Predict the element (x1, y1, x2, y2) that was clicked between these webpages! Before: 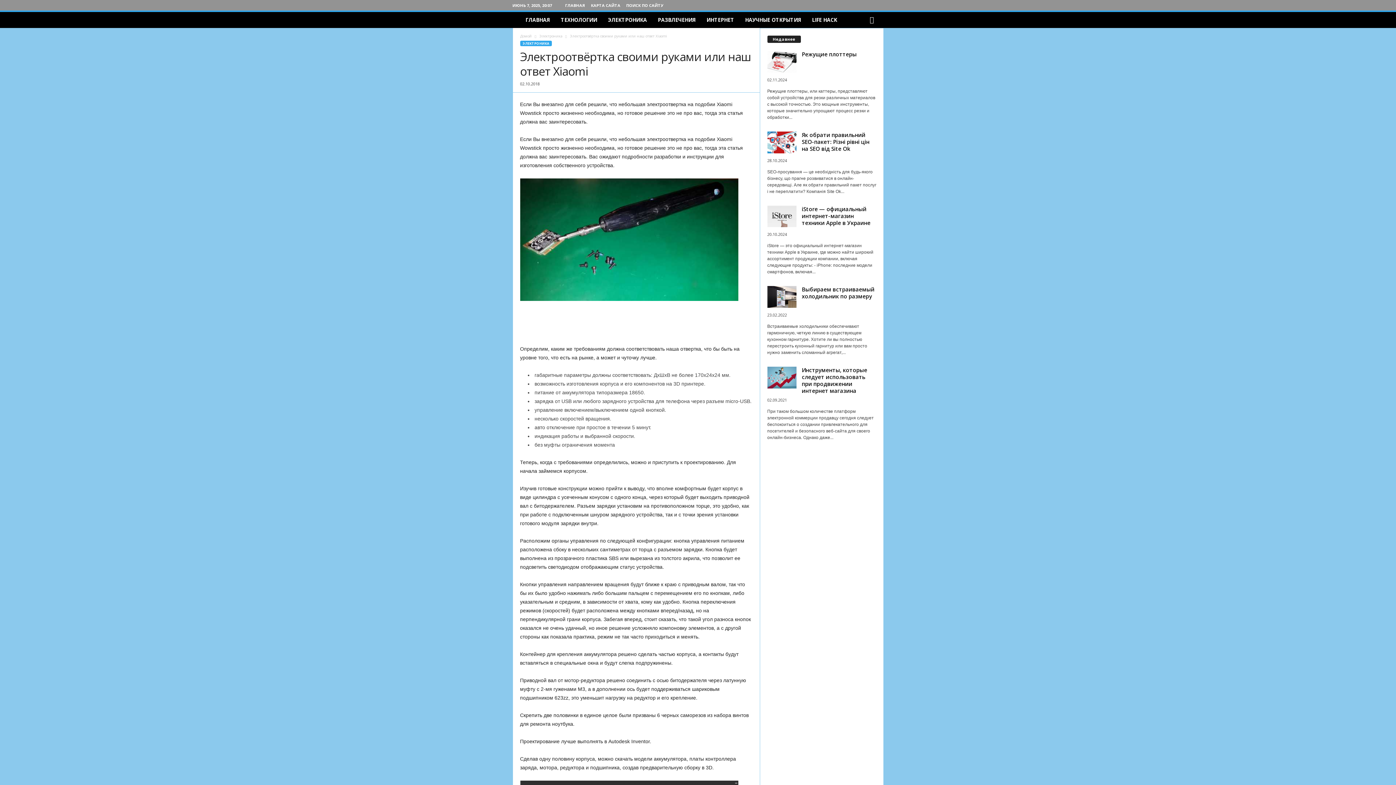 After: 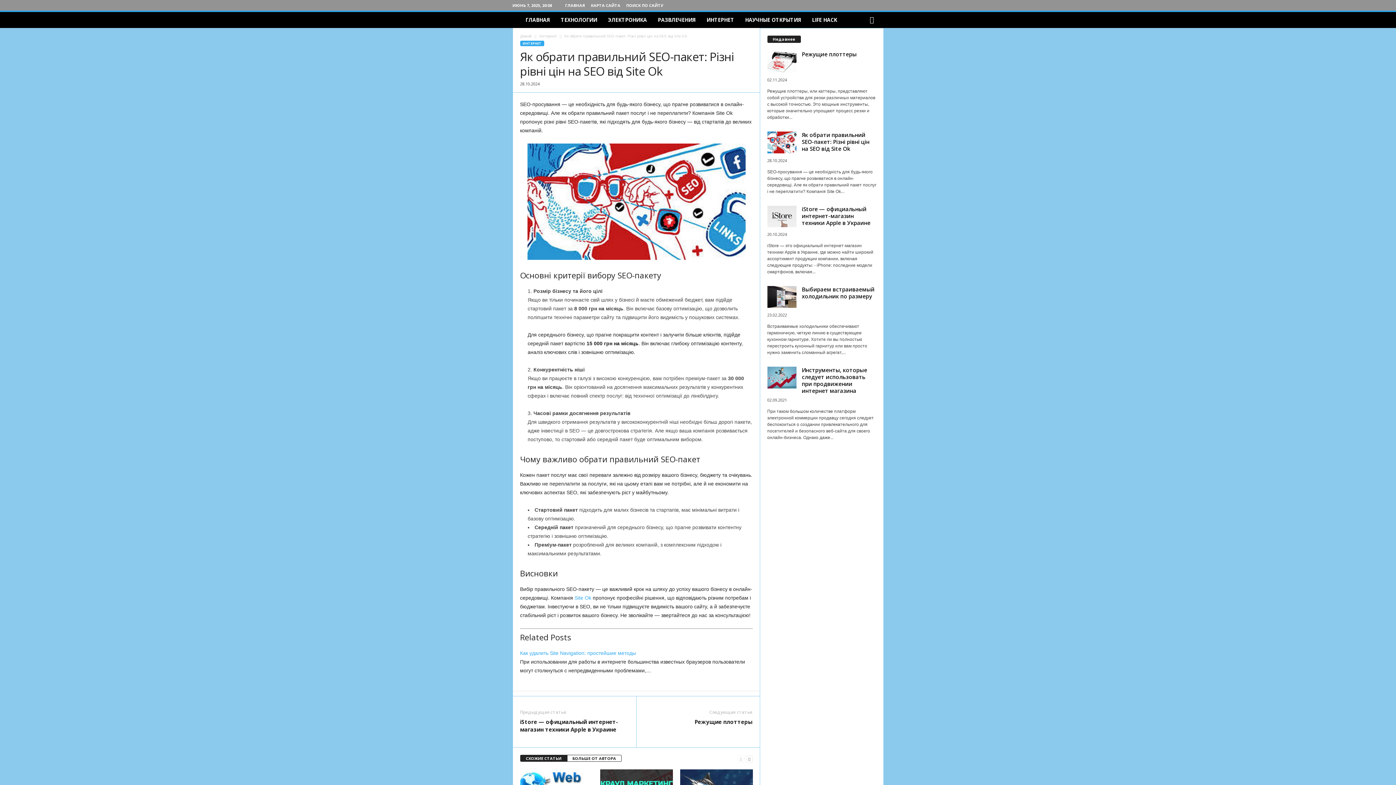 Action: label: Як обрати правильний SEO-пакет: Різні рівні цін на SEO від Site Ok bbox: (802, 131, 869, 152)